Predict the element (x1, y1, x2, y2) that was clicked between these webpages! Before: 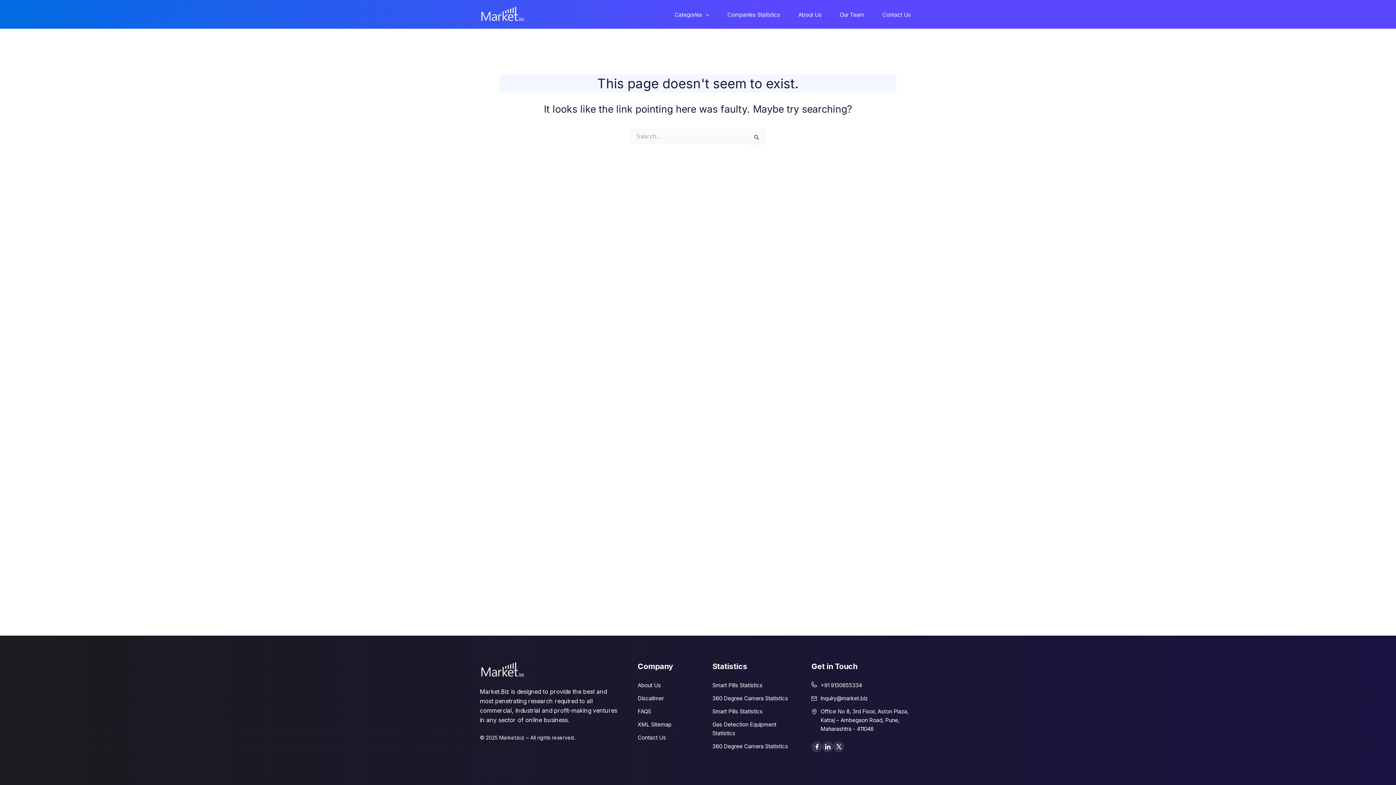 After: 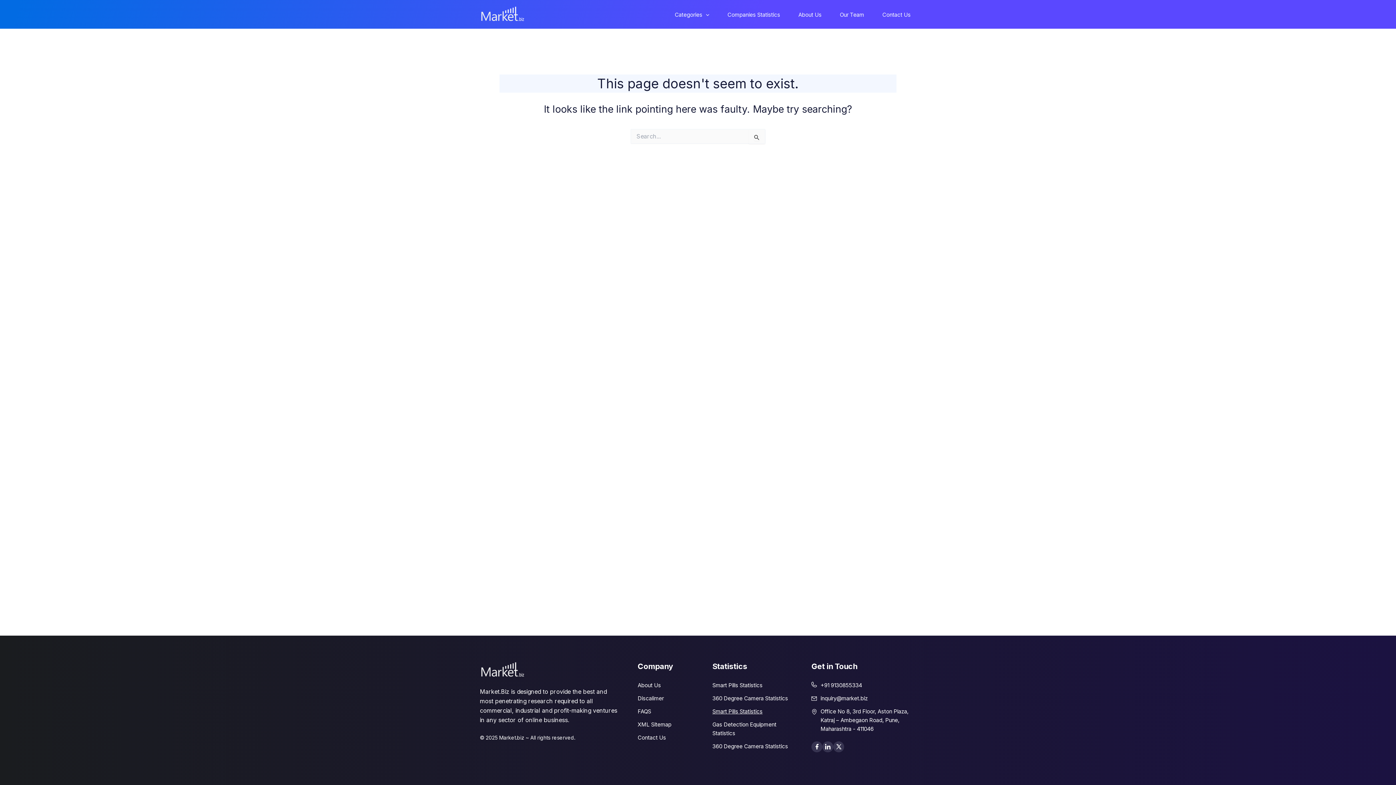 Action: label: Smart Pills Statistics bbox: (712, 708, 762, 715)